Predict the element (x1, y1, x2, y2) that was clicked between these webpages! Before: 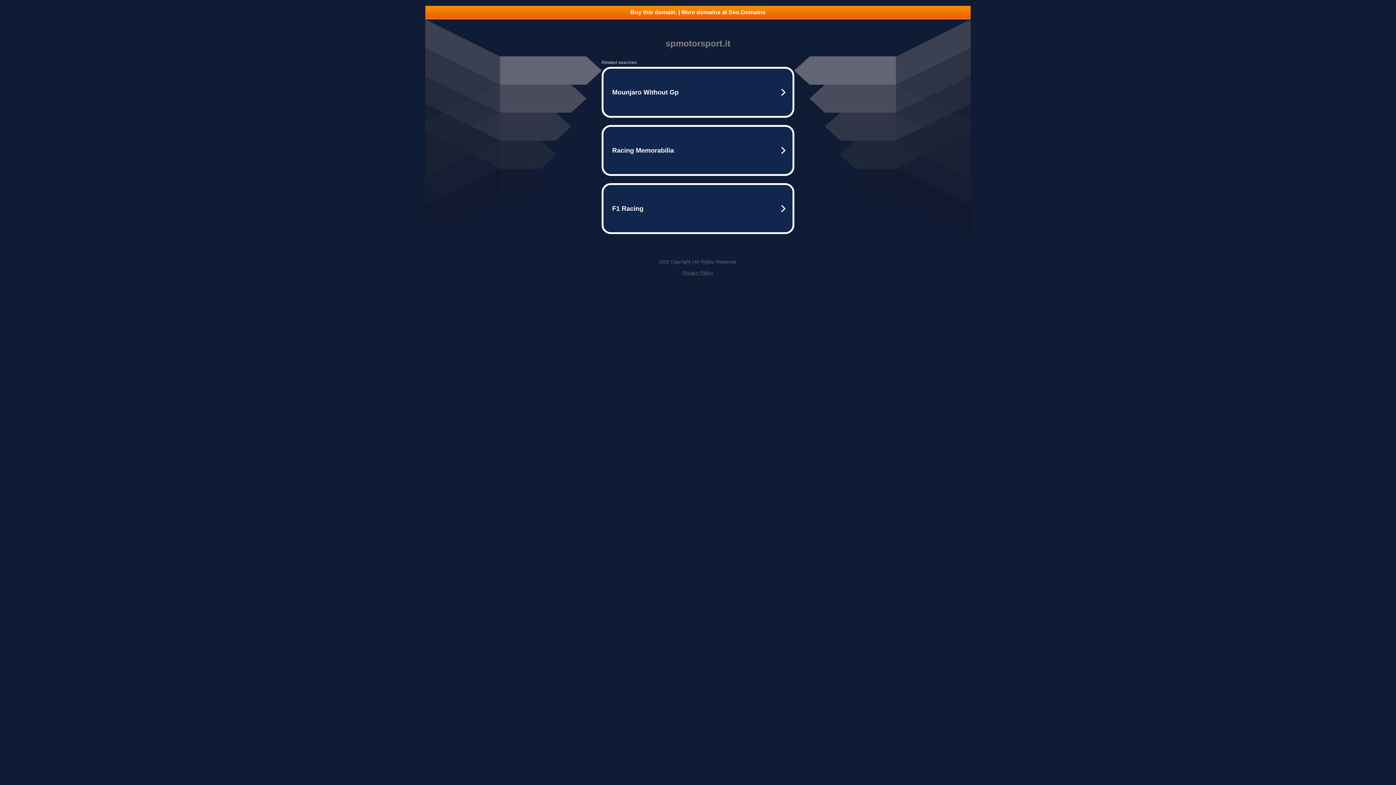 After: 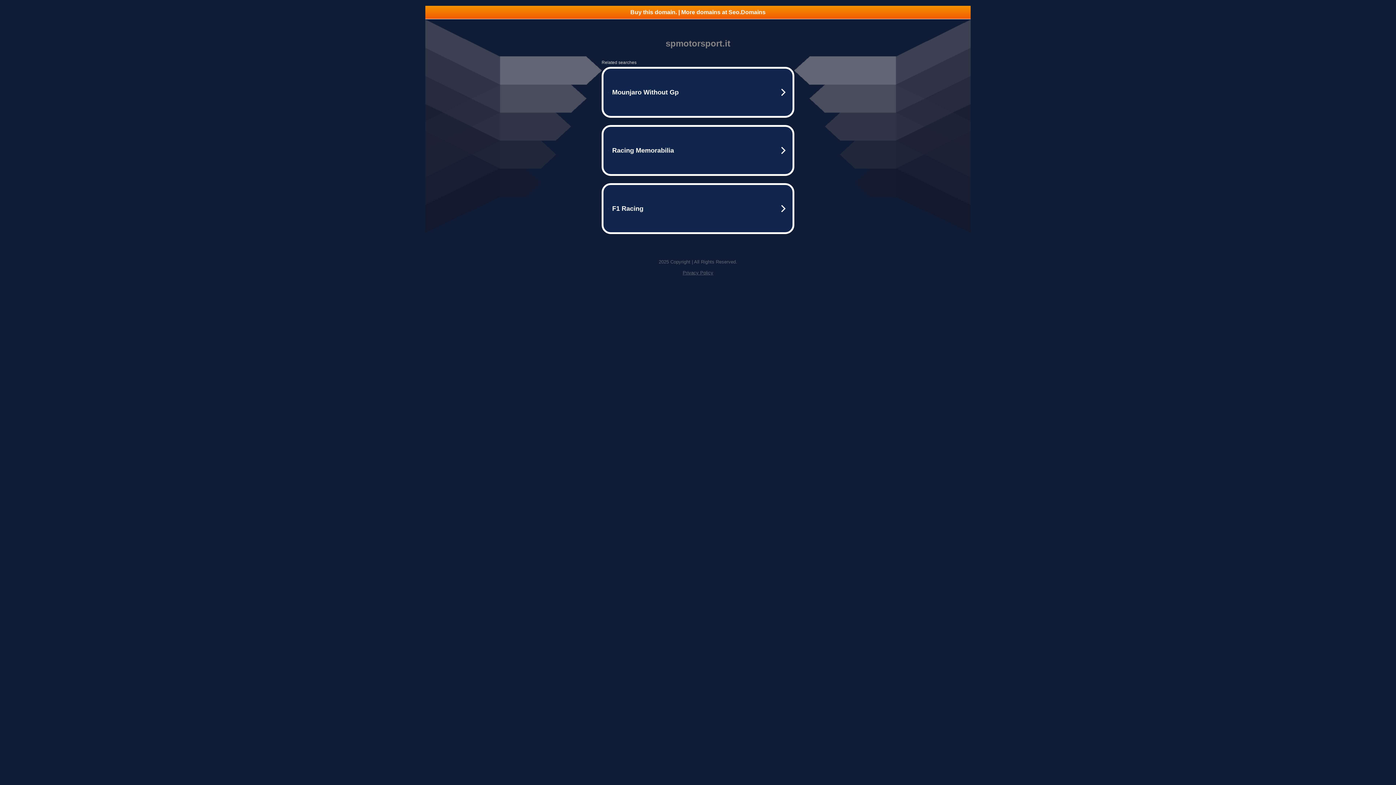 Action: bbox: (682, 270, 713, 275) label: Privacy Policy